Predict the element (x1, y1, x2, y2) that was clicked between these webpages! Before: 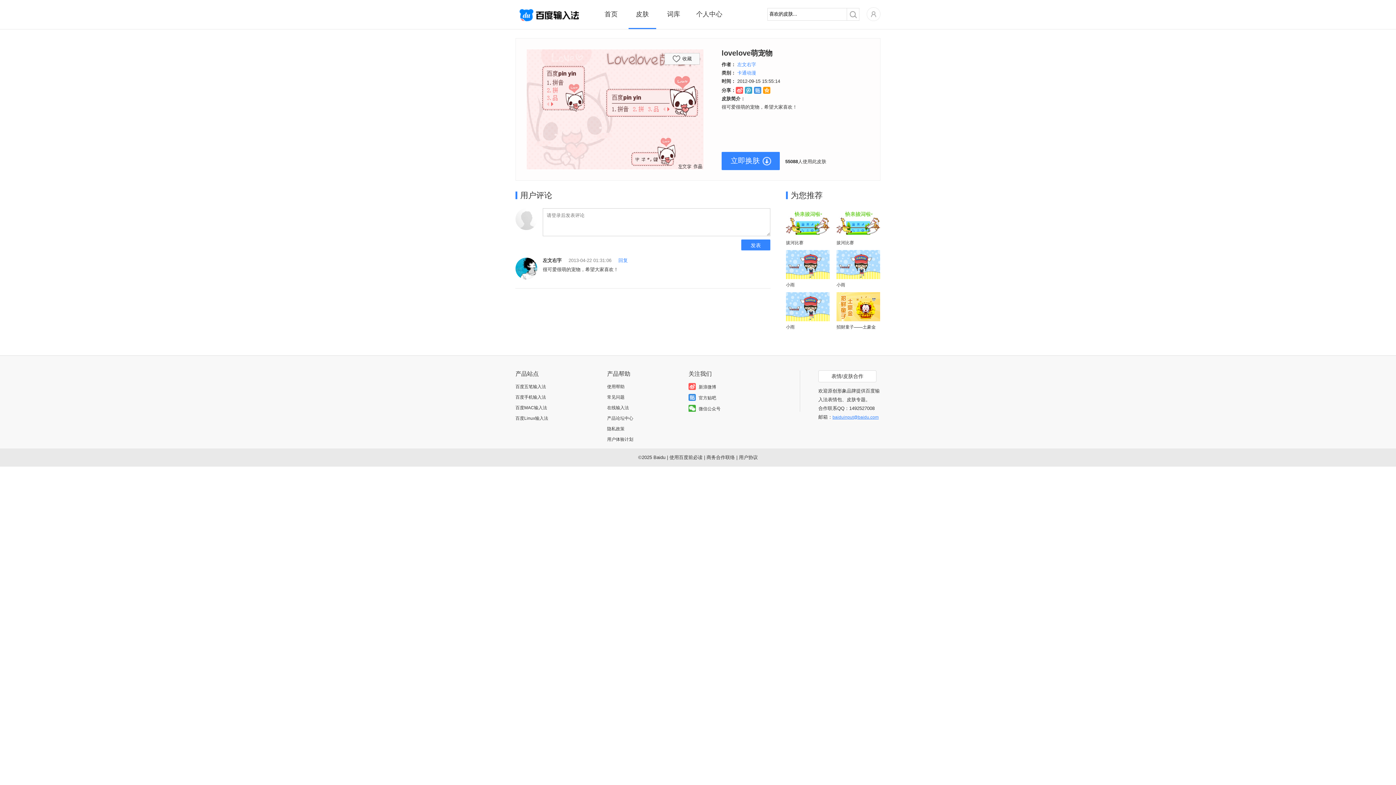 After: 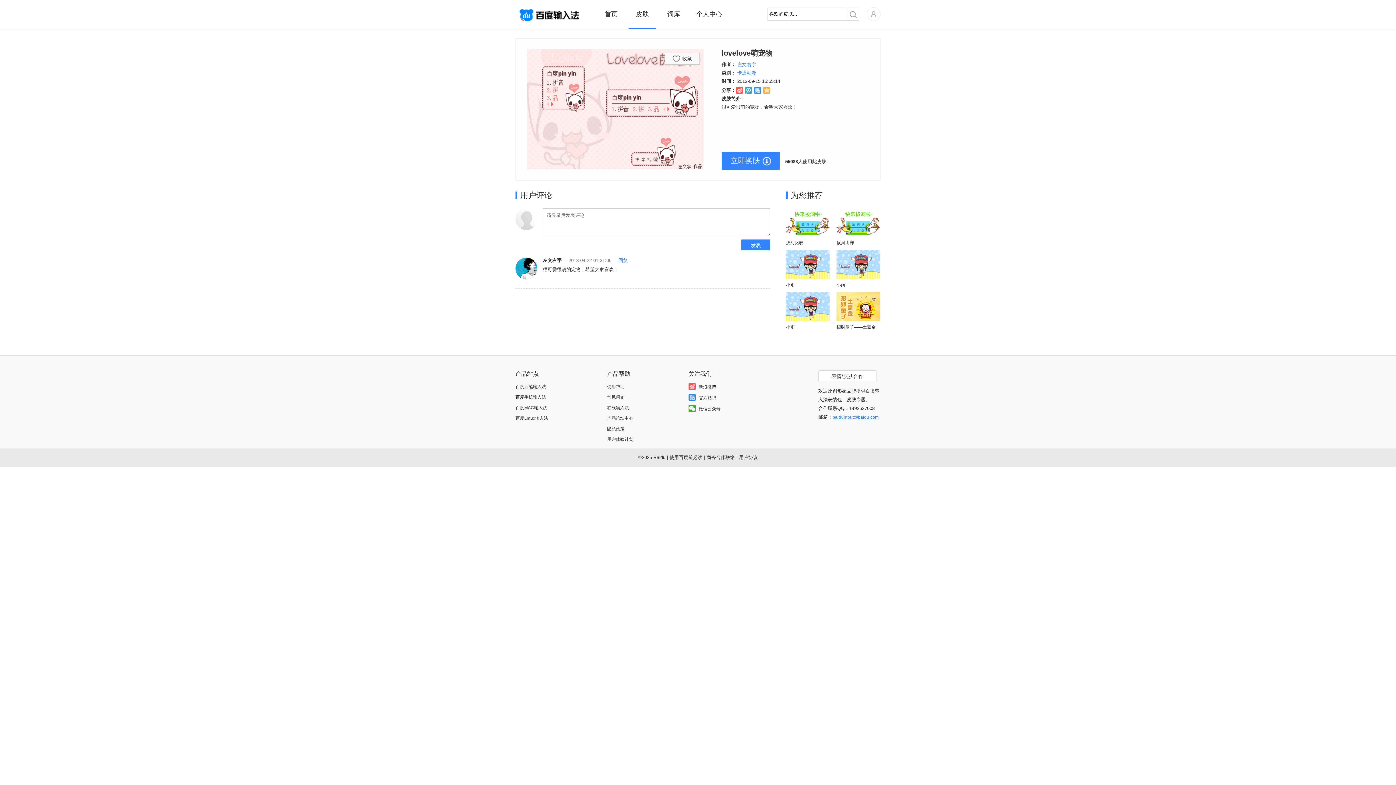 Action: bbox: (763, 86, 770, 93)